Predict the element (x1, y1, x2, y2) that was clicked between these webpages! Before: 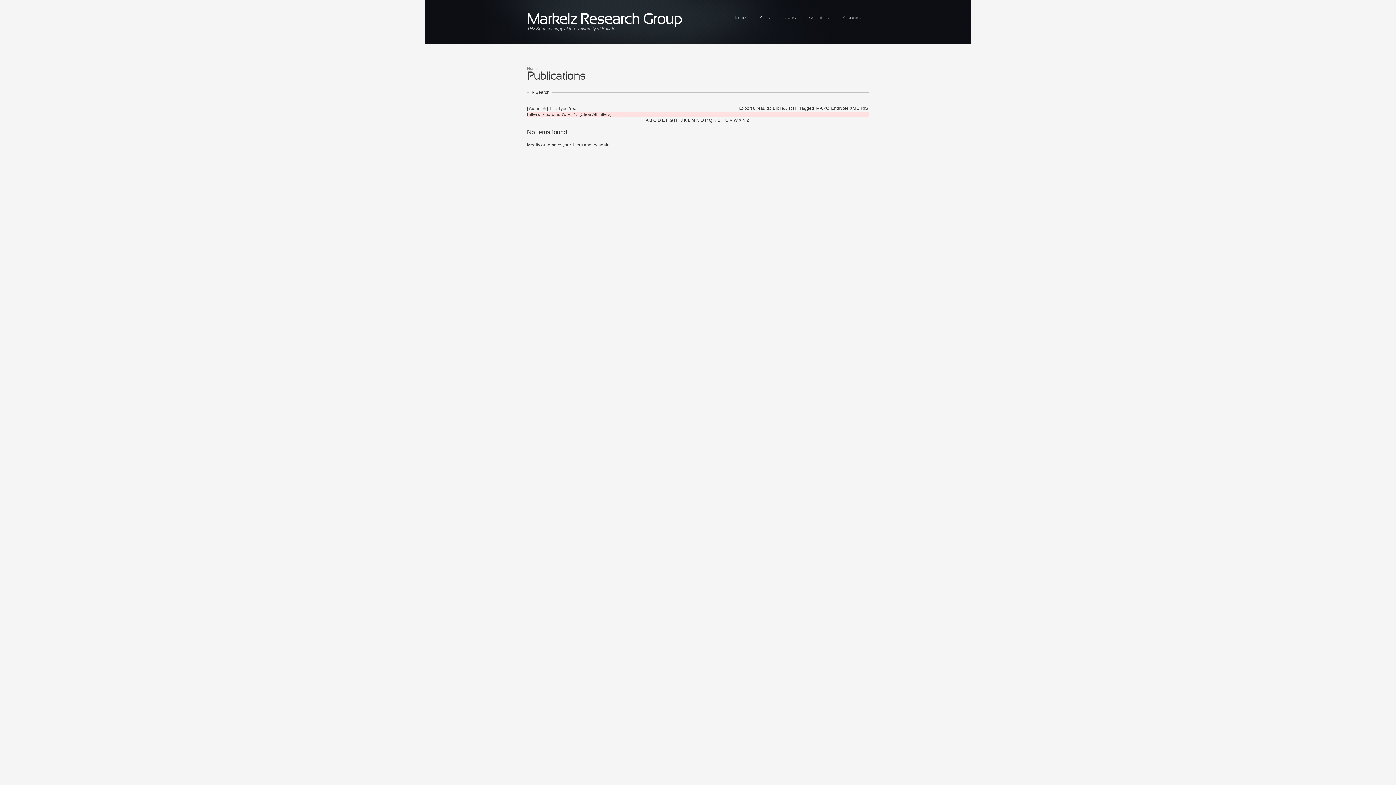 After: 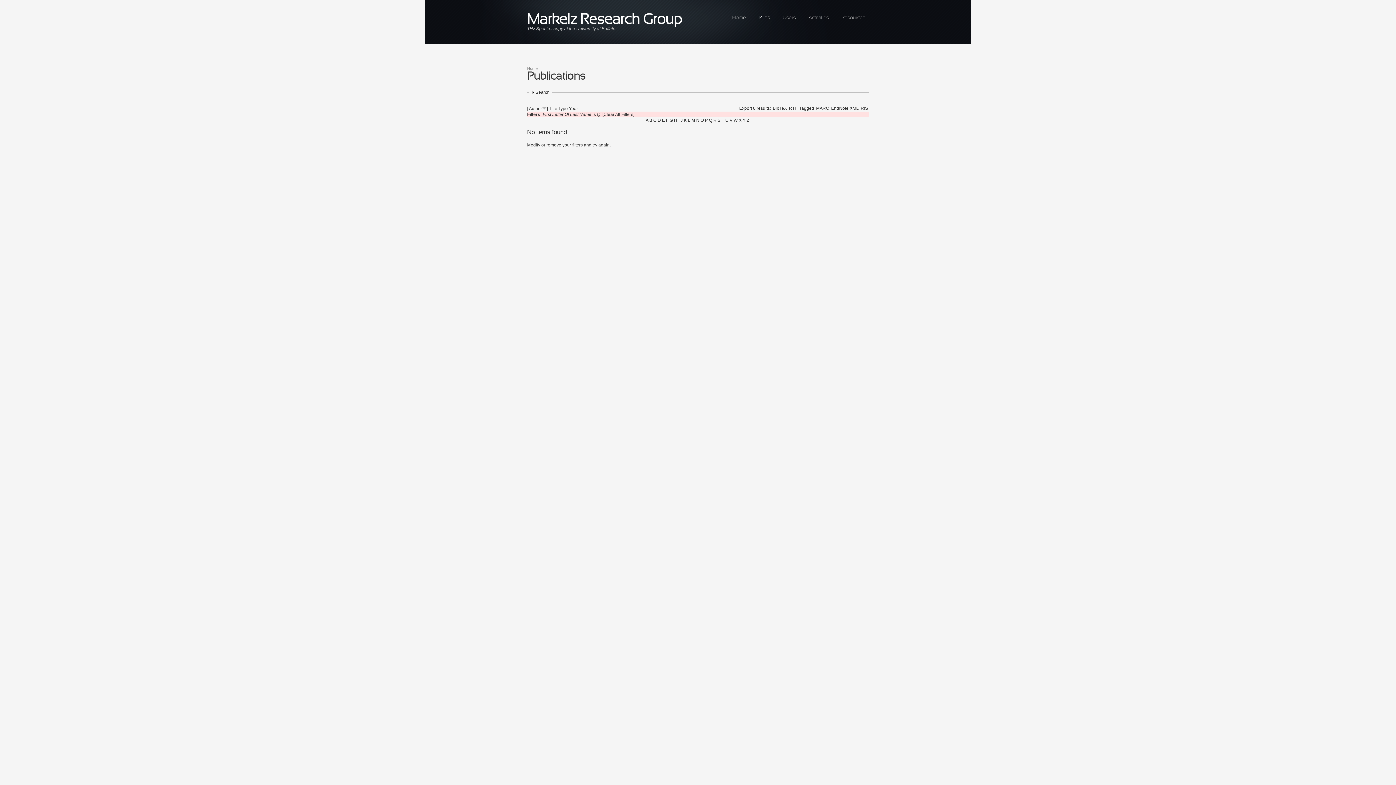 Action: bbox: (709, 117, 712, 122) label: Q